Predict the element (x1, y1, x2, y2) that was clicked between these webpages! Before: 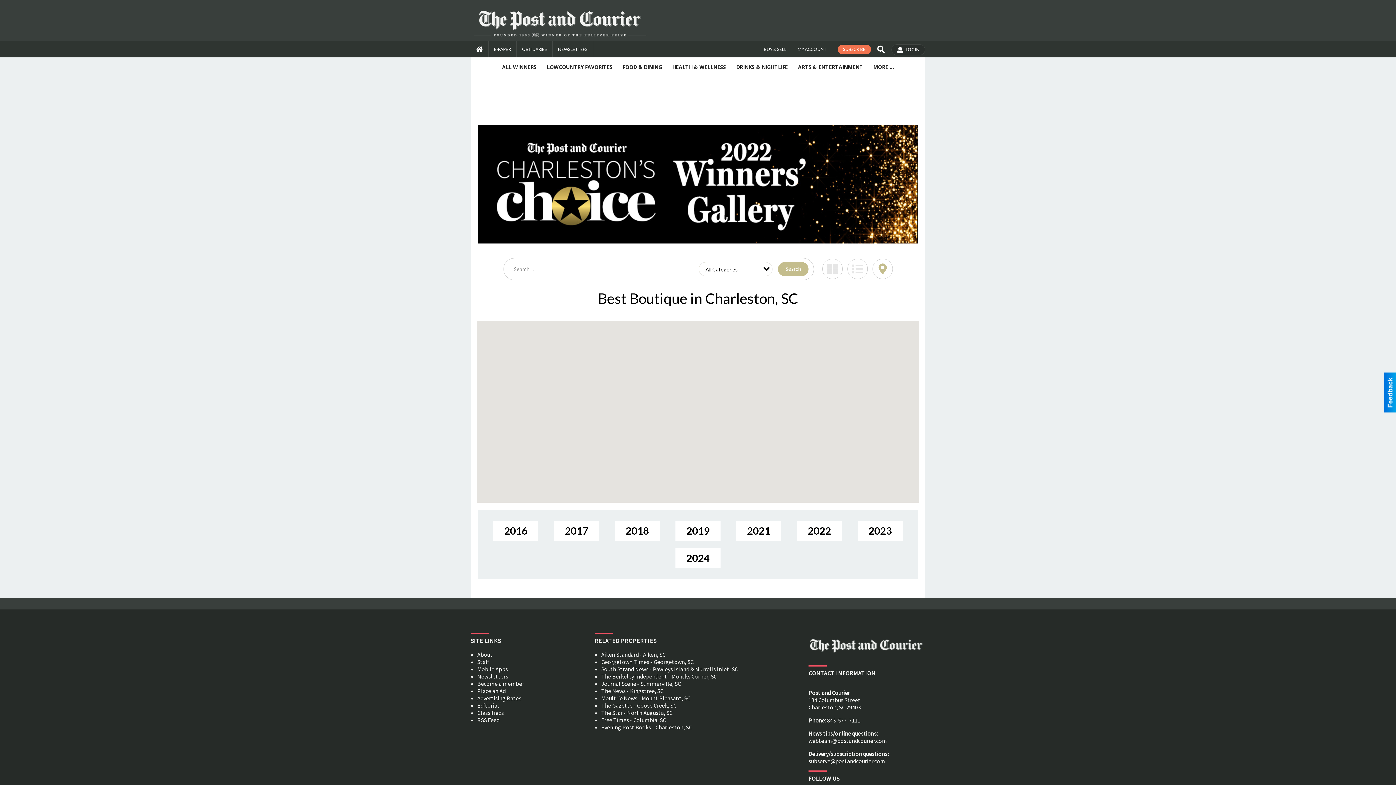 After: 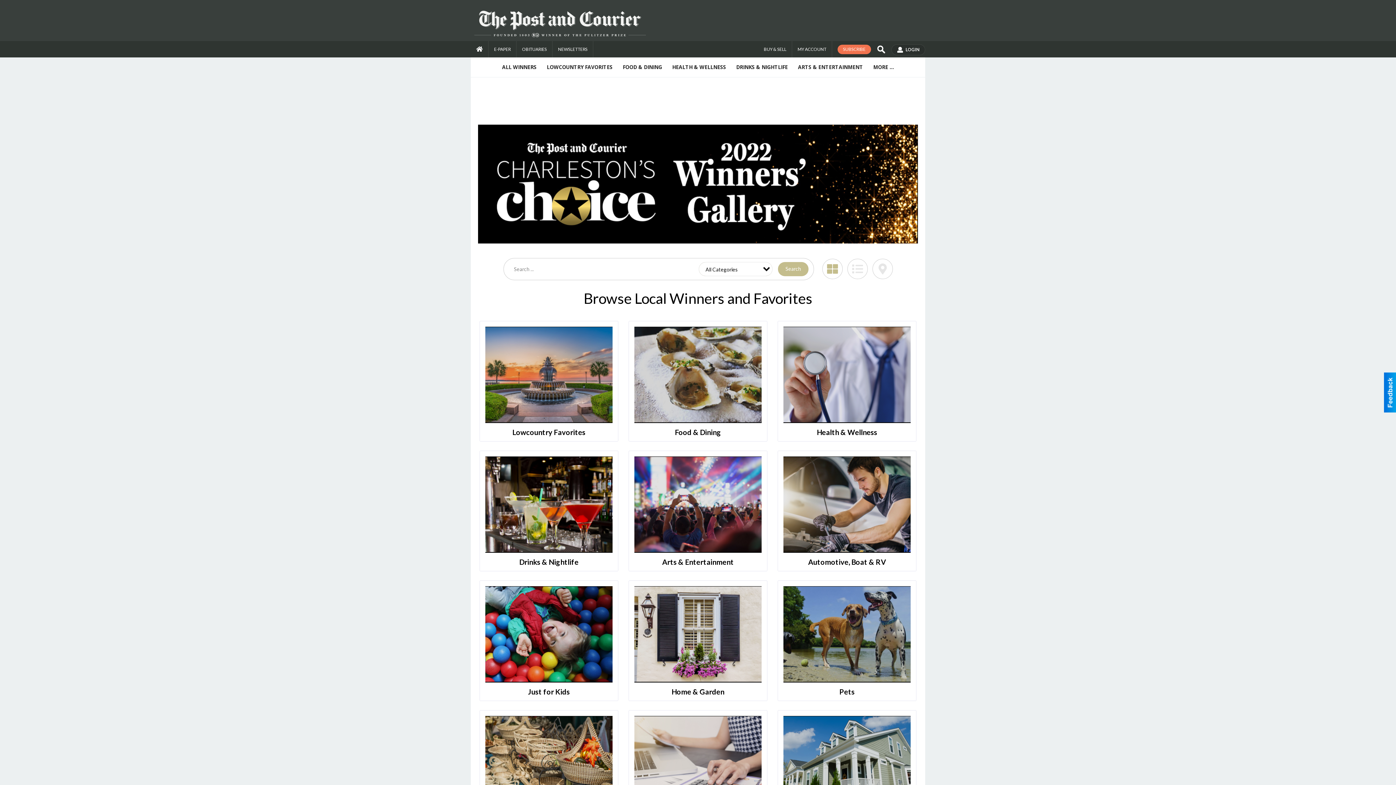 Action: bbox: (797, 520, 842, 540) label: 2022